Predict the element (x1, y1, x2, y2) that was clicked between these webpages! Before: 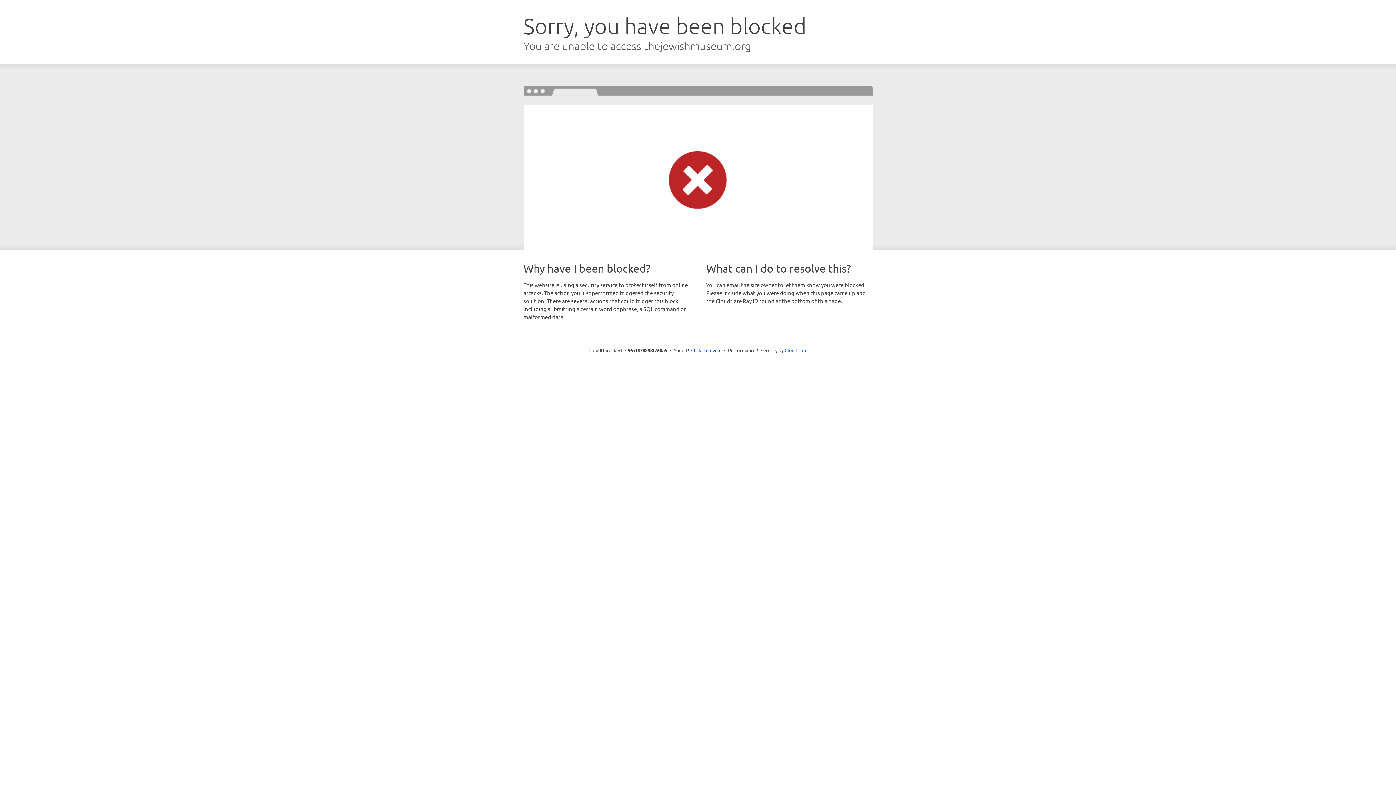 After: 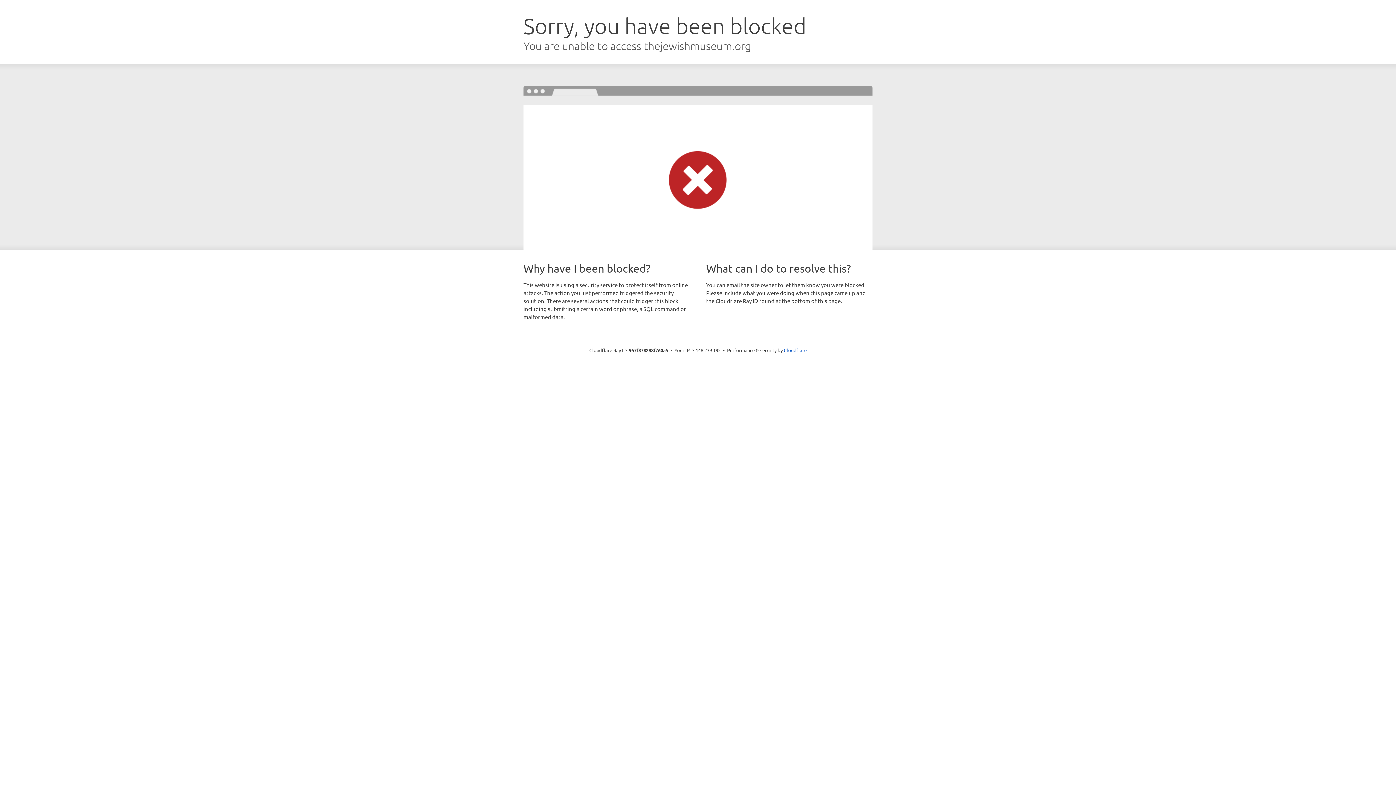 Action: bbox: (691, 346, 721, 353) label: Click to reveal